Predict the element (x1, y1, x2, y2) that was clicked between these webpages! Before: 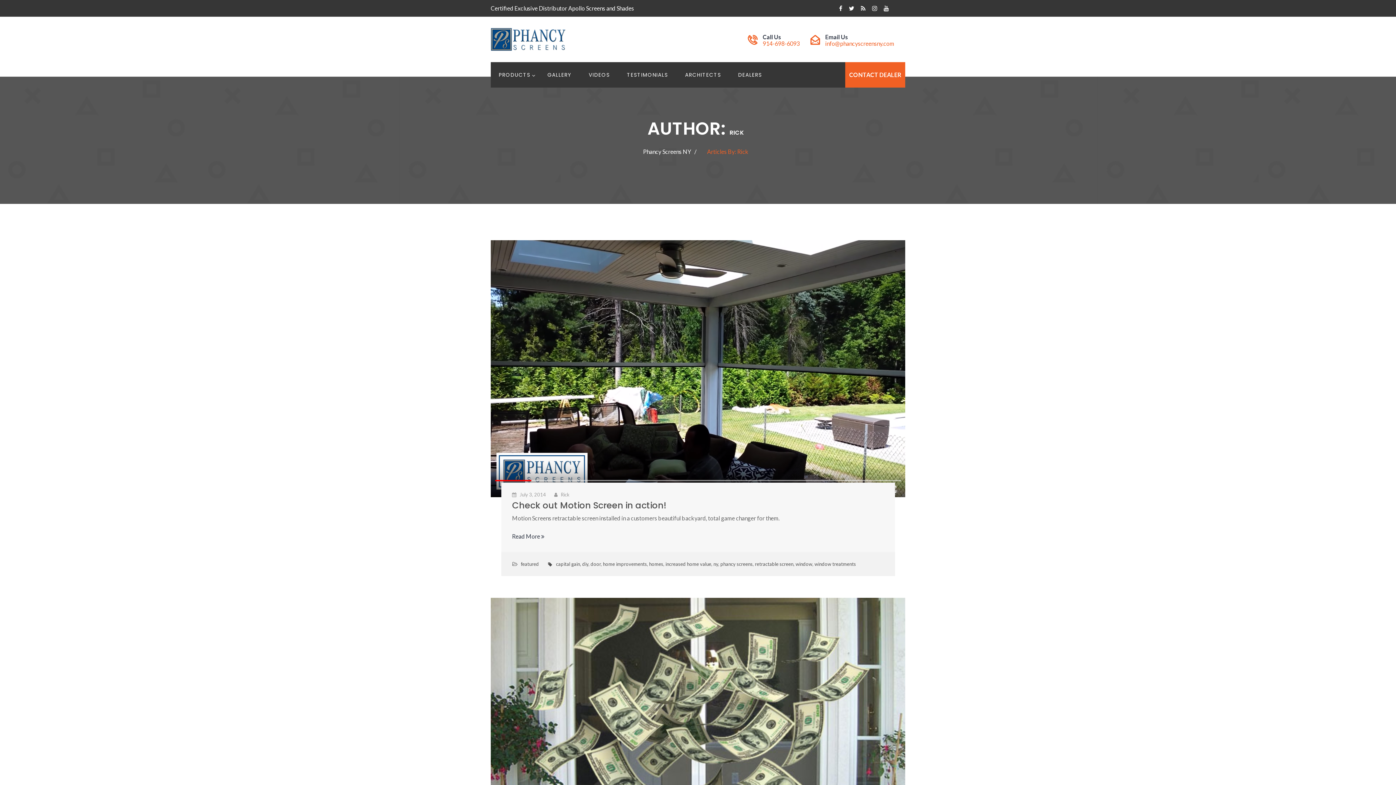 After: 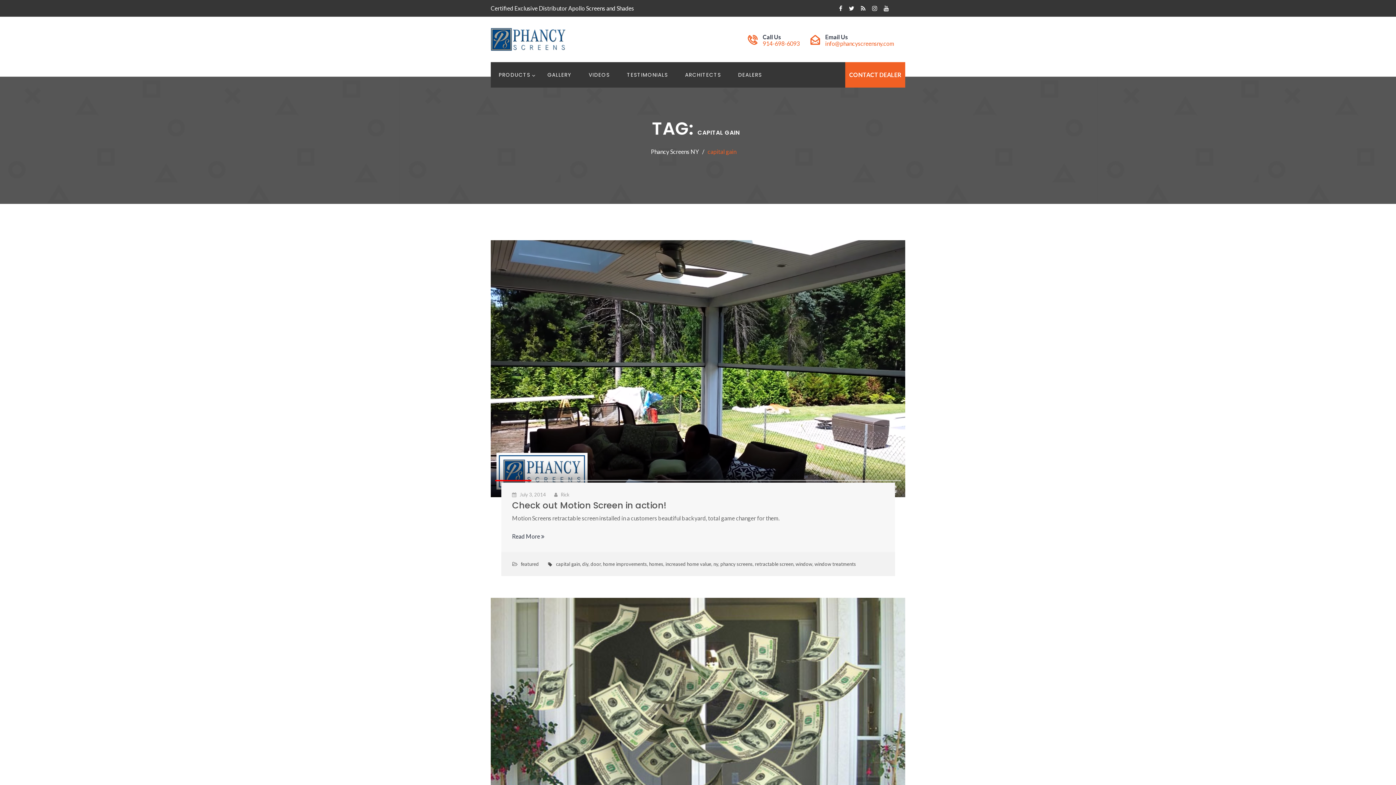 Action: label: capital gain bbox: (556, 561, 580, 567)